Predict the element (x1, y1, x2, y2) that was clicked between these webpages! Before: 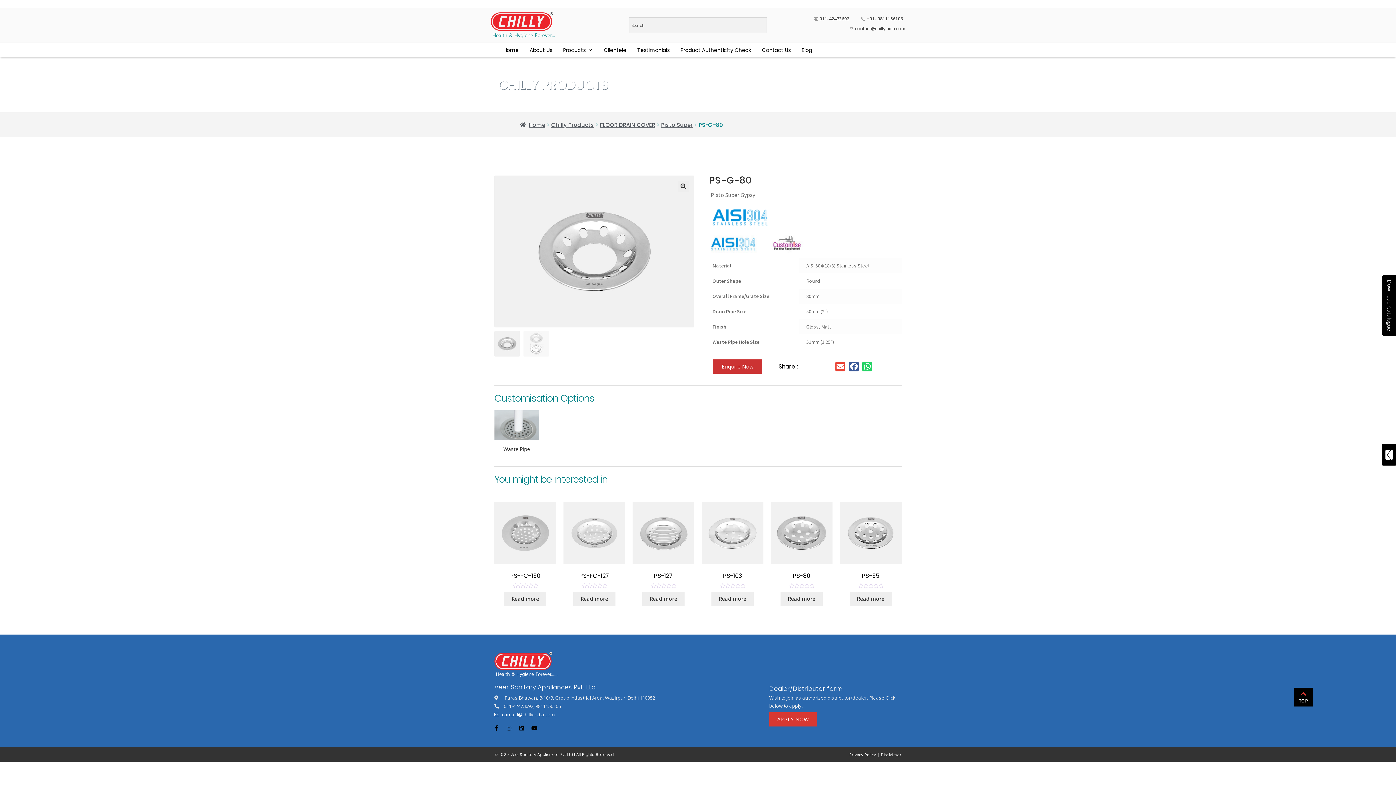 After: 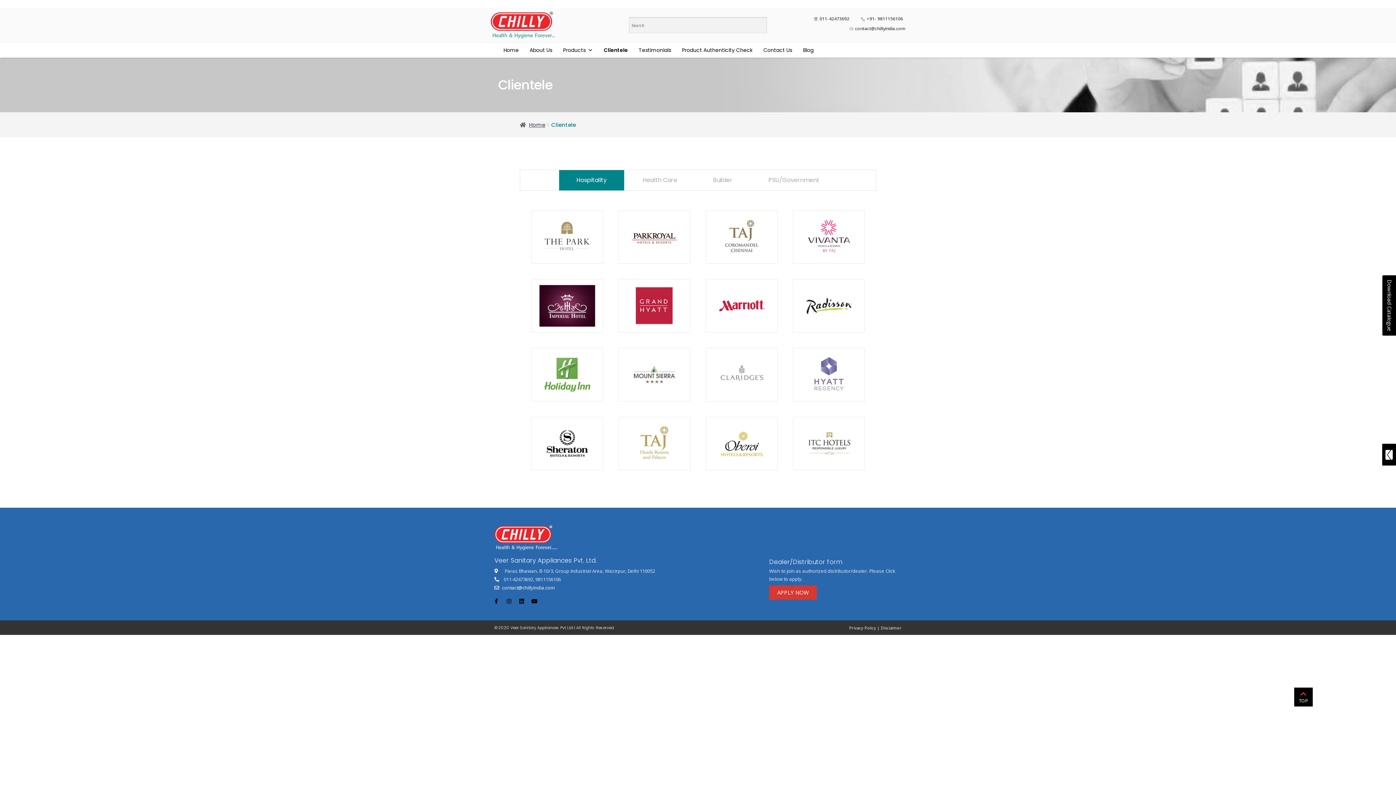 Action: bbox: (598, 42, 632, 57) label: Clientele